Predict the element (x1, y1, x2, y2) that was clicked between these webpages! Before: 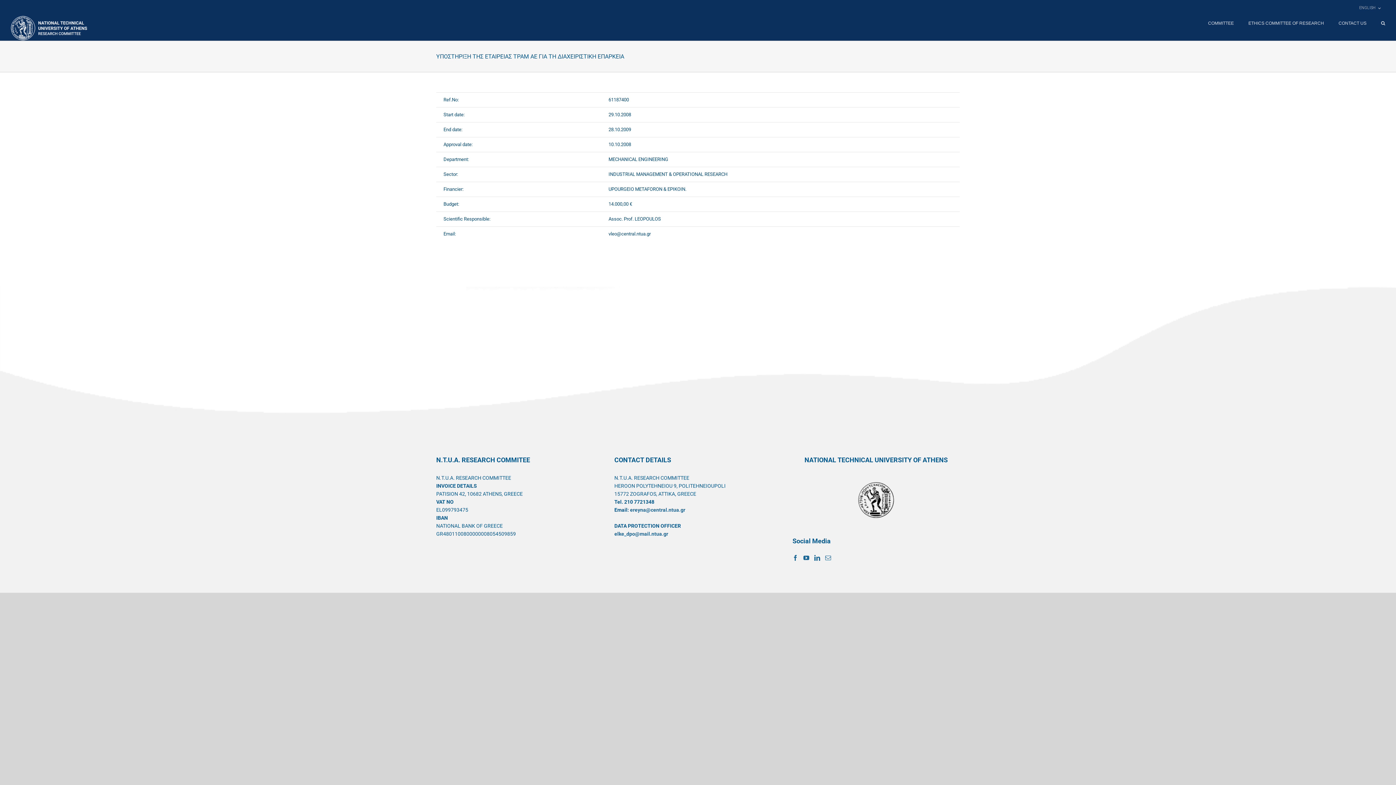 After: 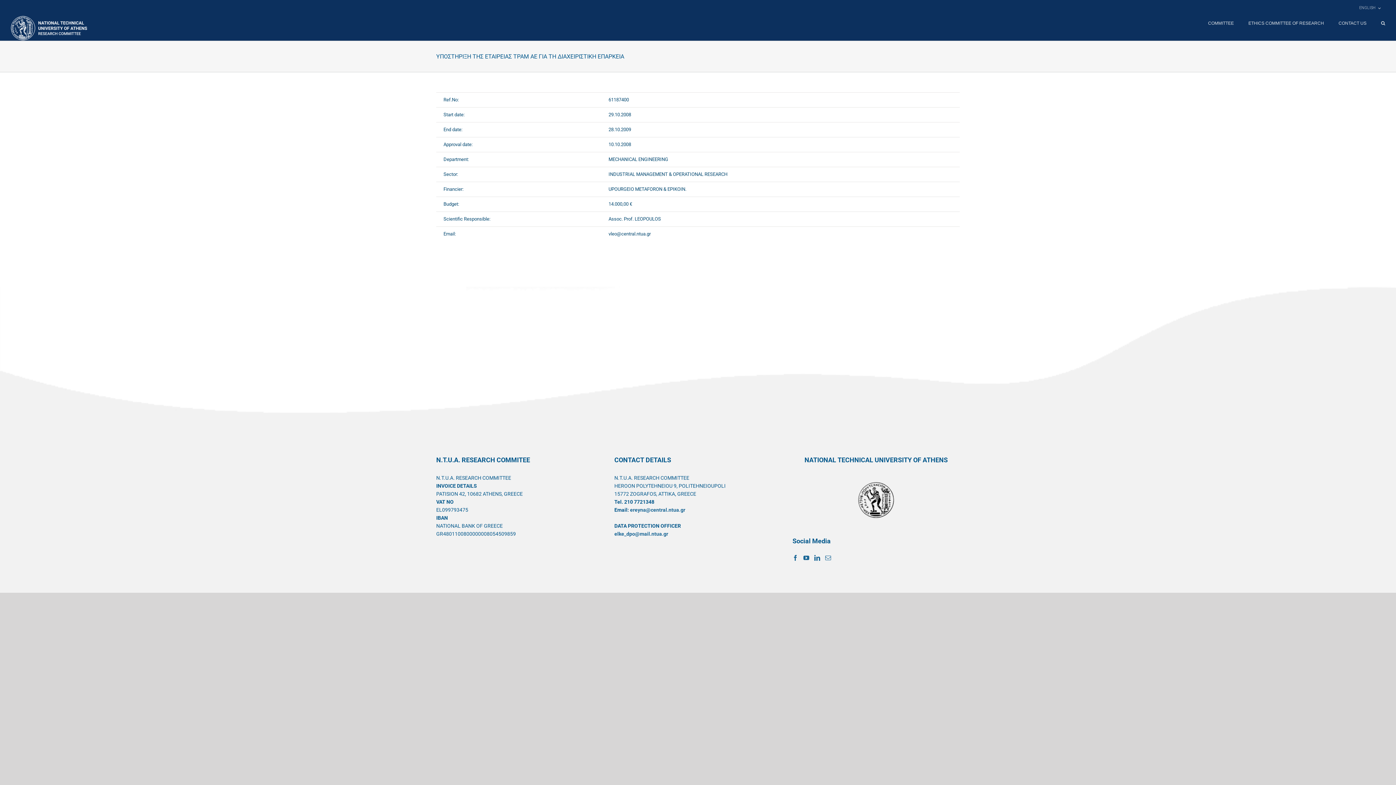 Action: bbox: (614, 531, 668, 536) label: elke_dpo@mail.ntua.gr